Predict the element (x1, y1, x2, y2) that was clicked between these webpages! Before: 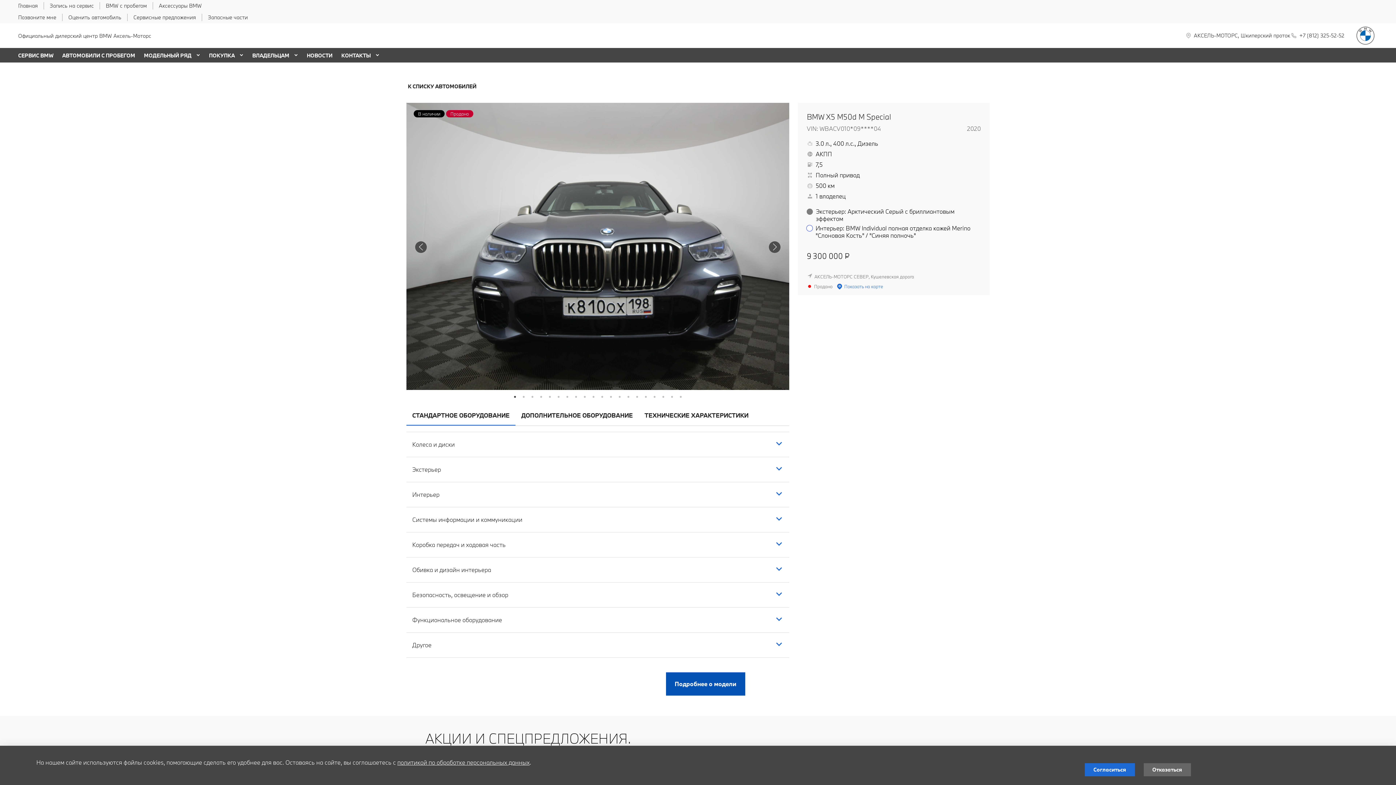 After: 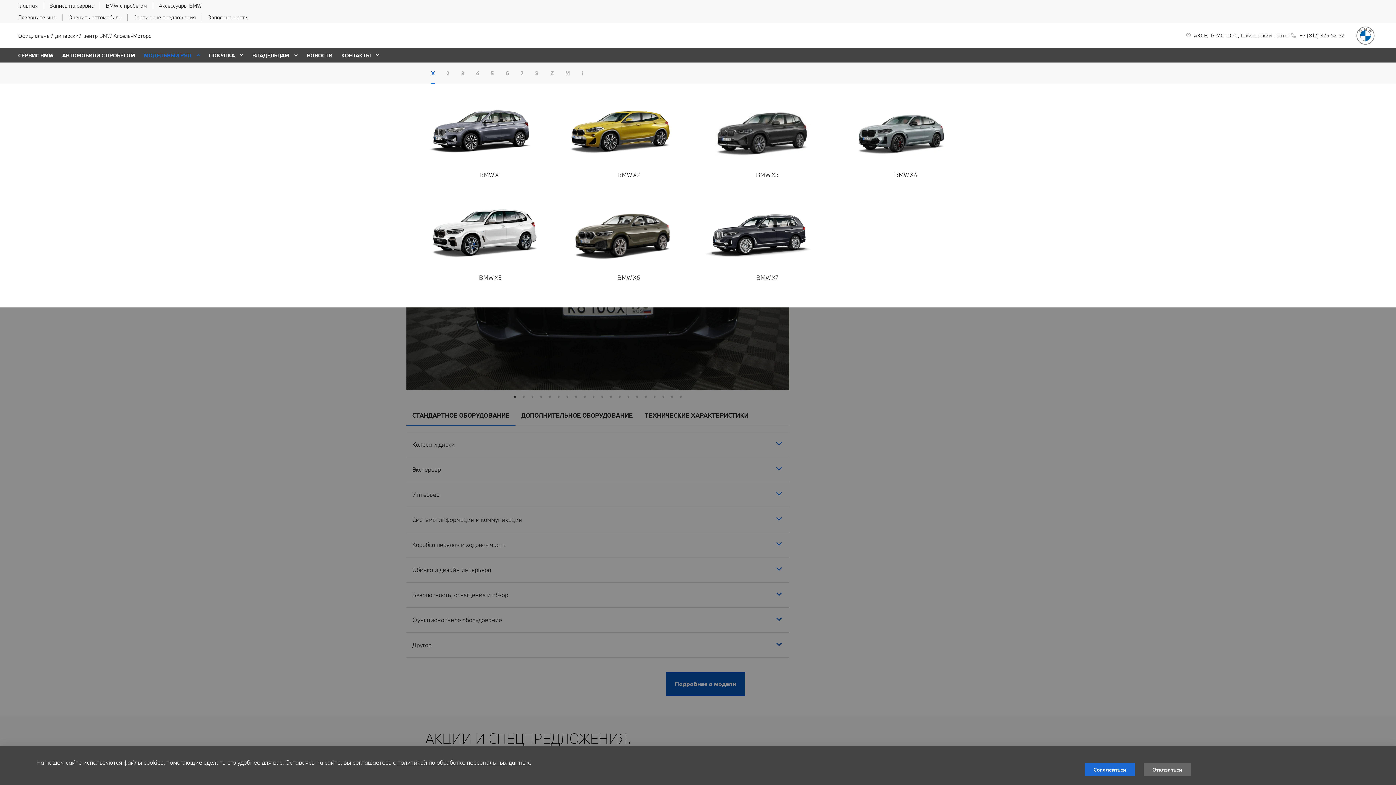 Action: bbox: (144, 52, 194, 58) label: МОДЕЛЬНЫЙ РЯД